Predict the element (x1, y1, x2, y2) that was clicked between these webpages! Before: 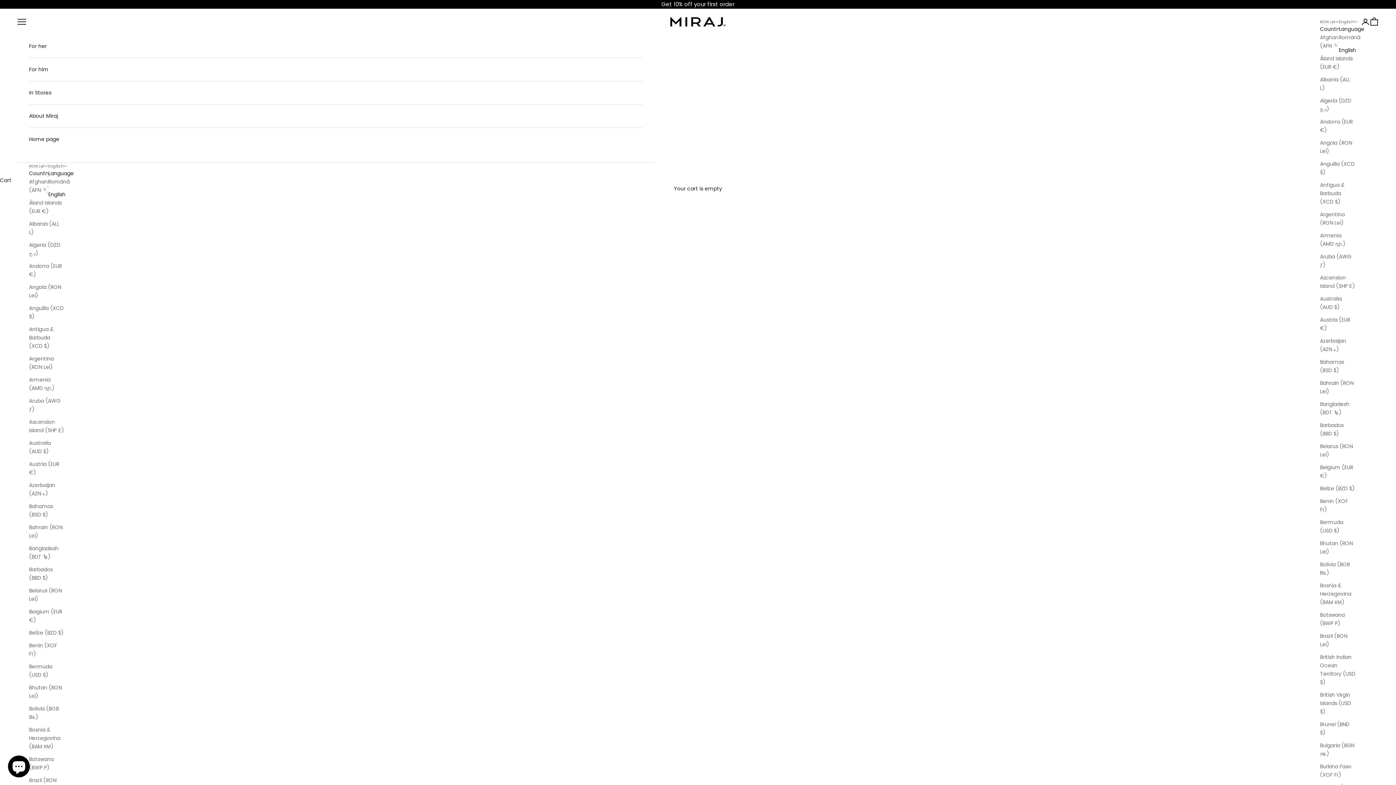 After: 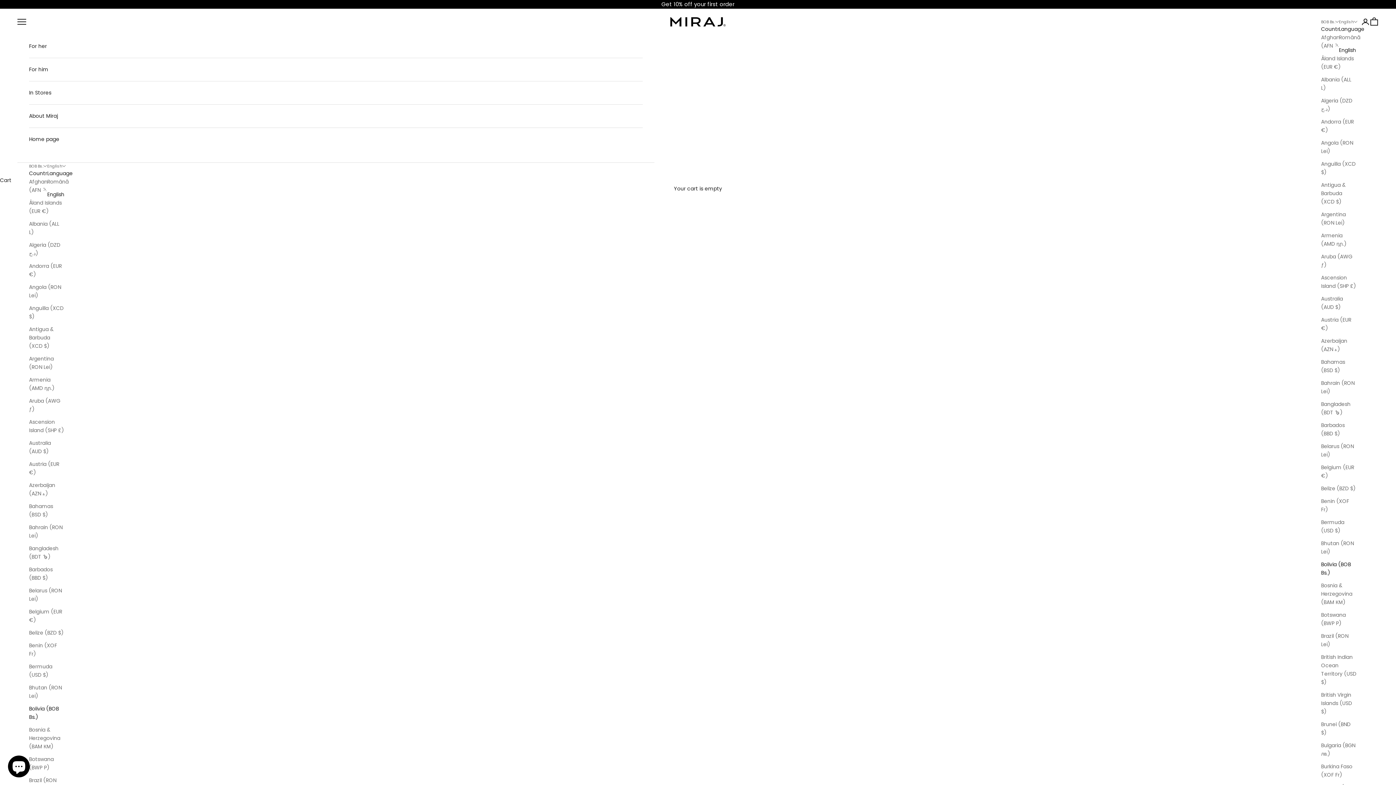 Action: bbox: (29, 705, 64, 721) label: Bolivia (BOB Bs.)